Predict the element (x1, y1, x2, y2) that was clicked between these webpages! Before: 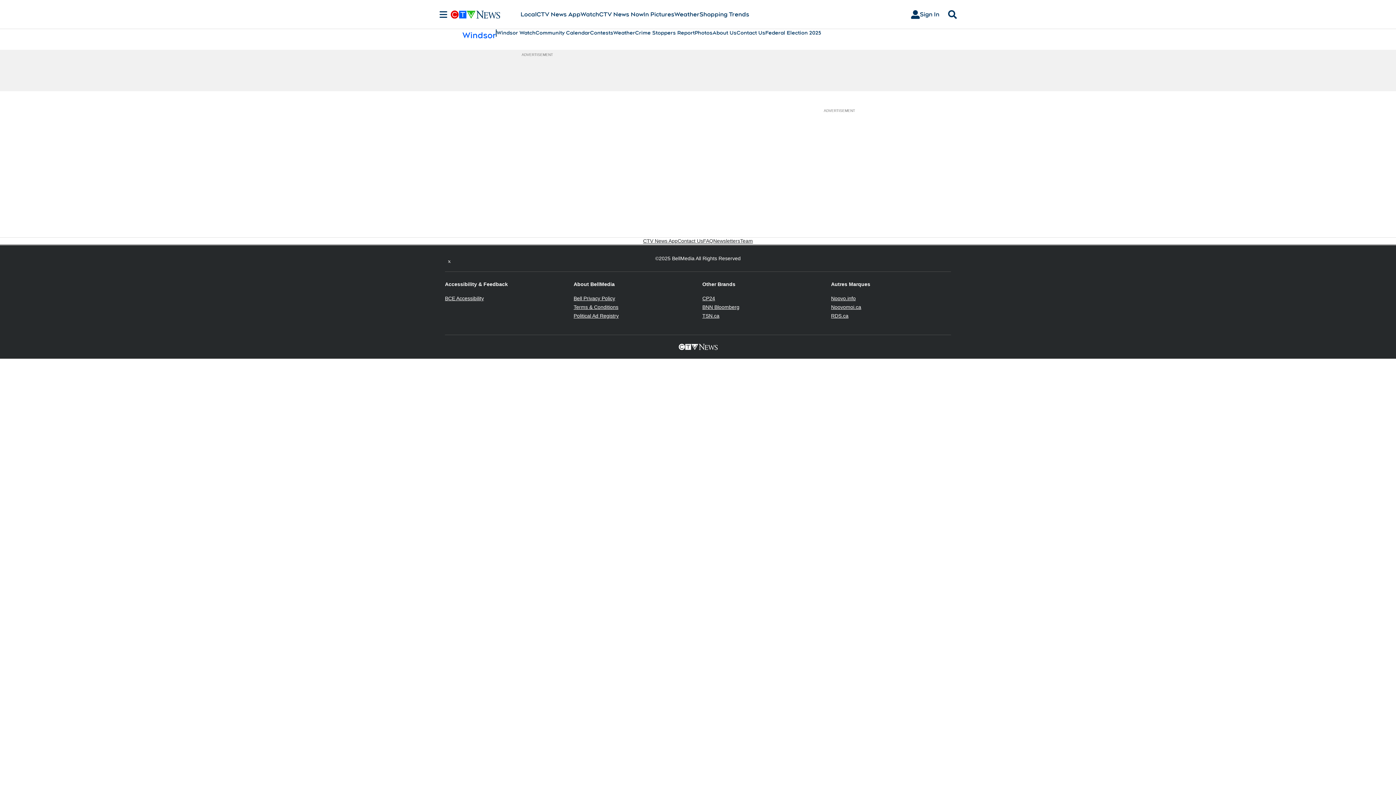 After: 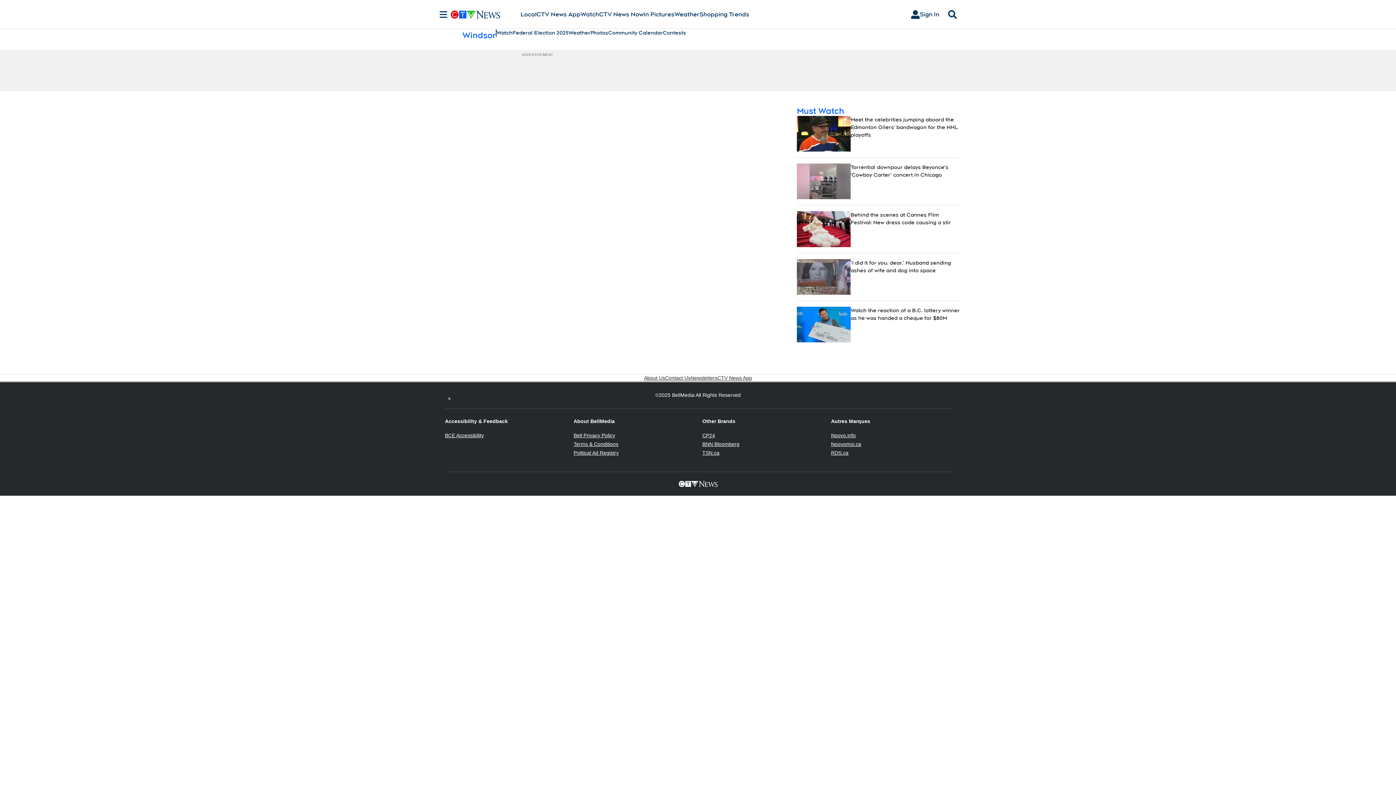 Action: label: Photos bbox: (694, 29, 712, 36)